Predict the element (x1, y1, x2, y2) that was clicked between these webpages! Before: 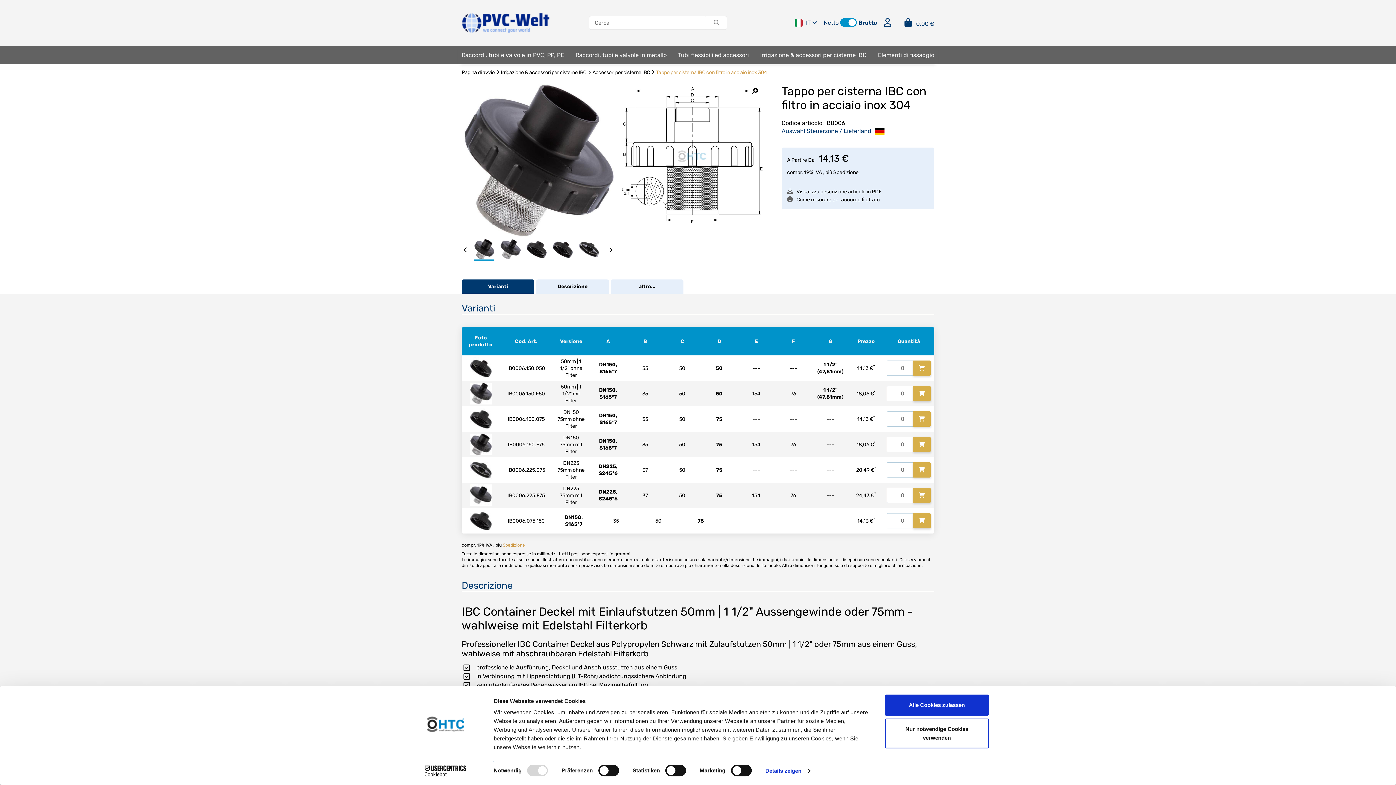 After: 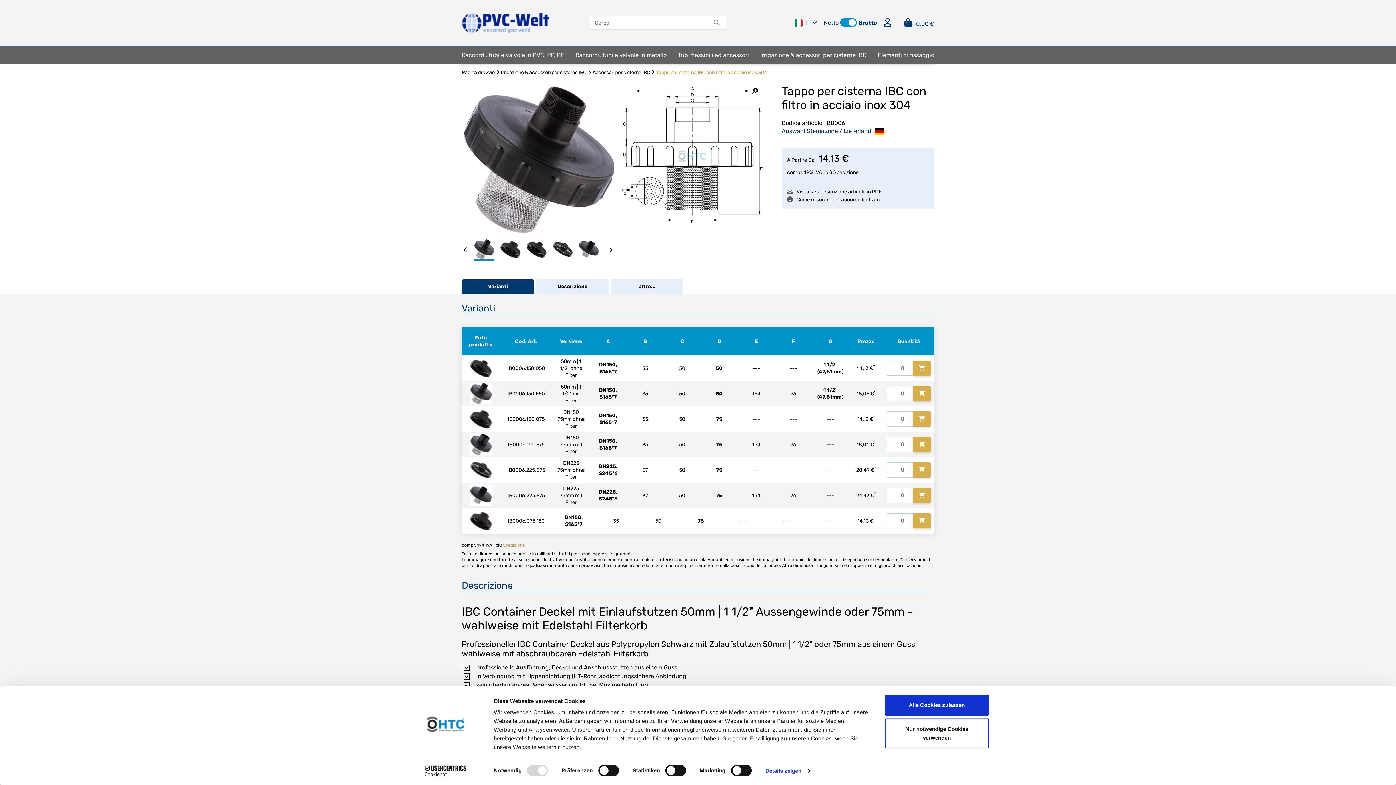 Action: bbox: (606, 246, 614, 253)